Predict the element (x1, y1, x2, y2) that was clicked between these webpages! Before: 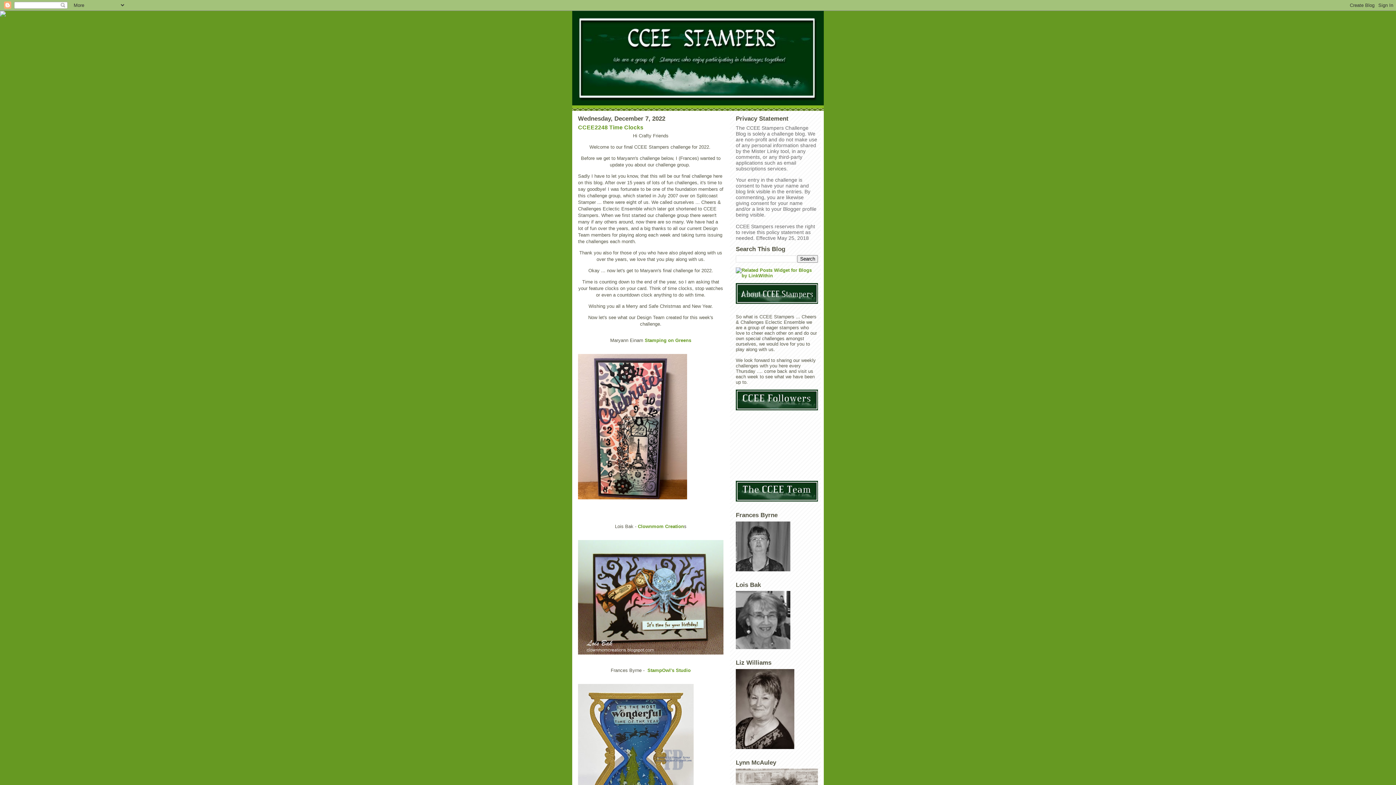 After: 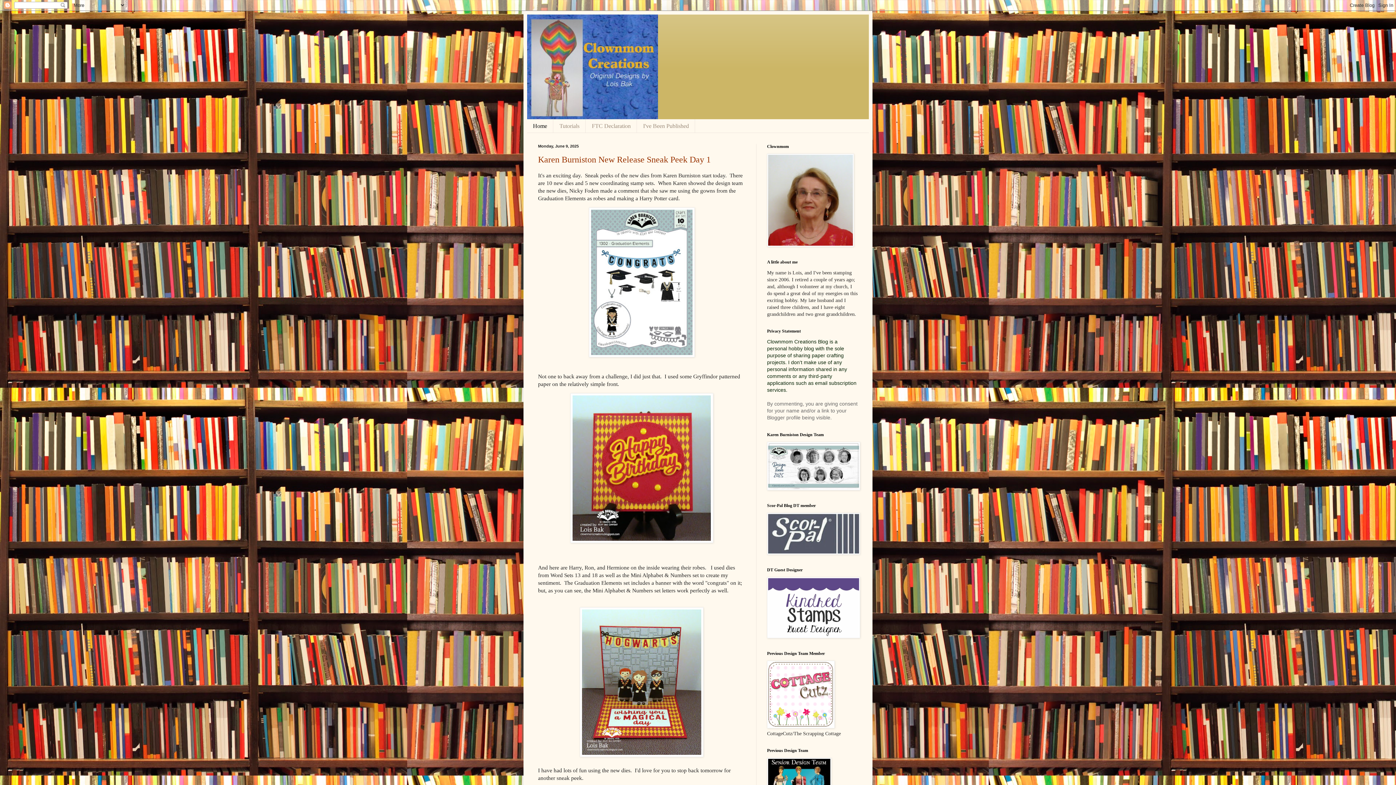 Action: bbox: (736, 591, 818, 649)